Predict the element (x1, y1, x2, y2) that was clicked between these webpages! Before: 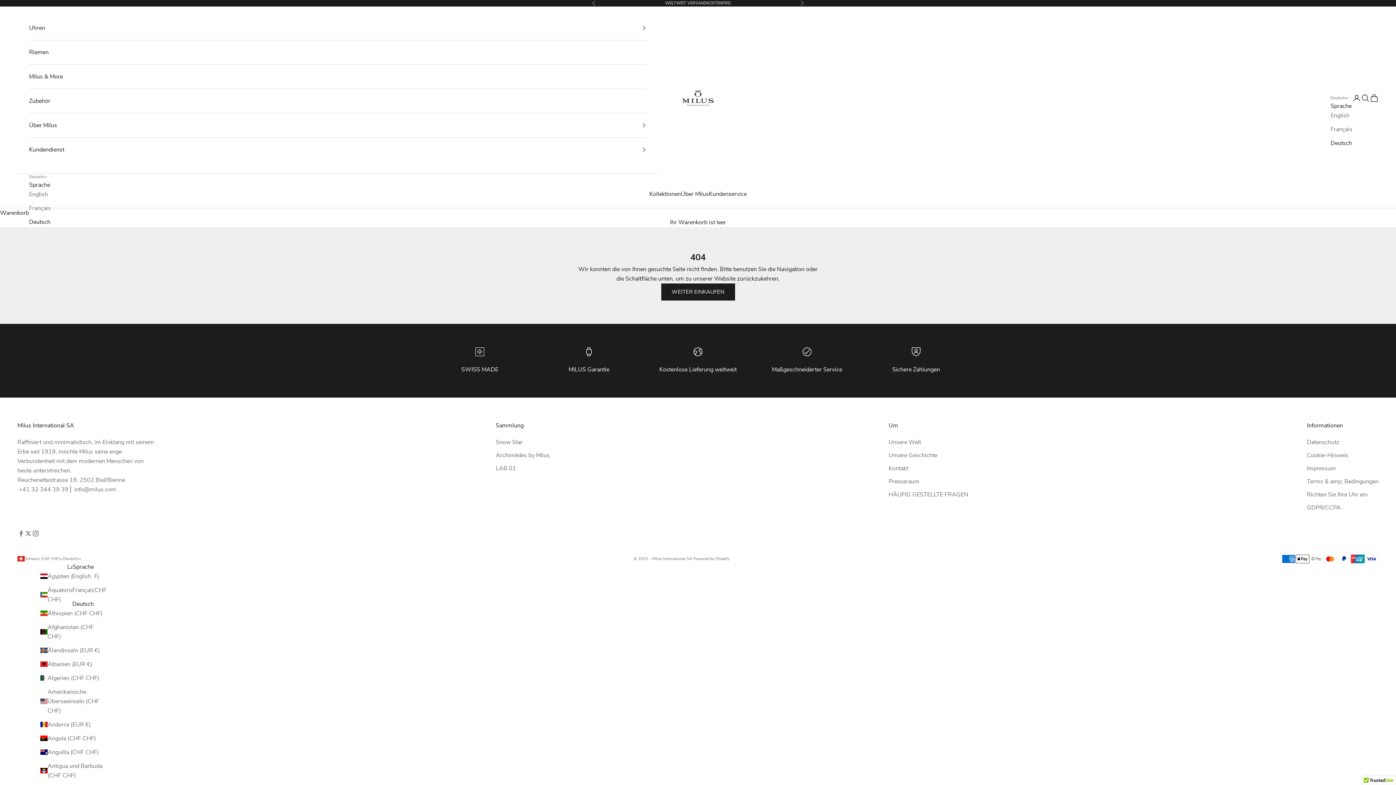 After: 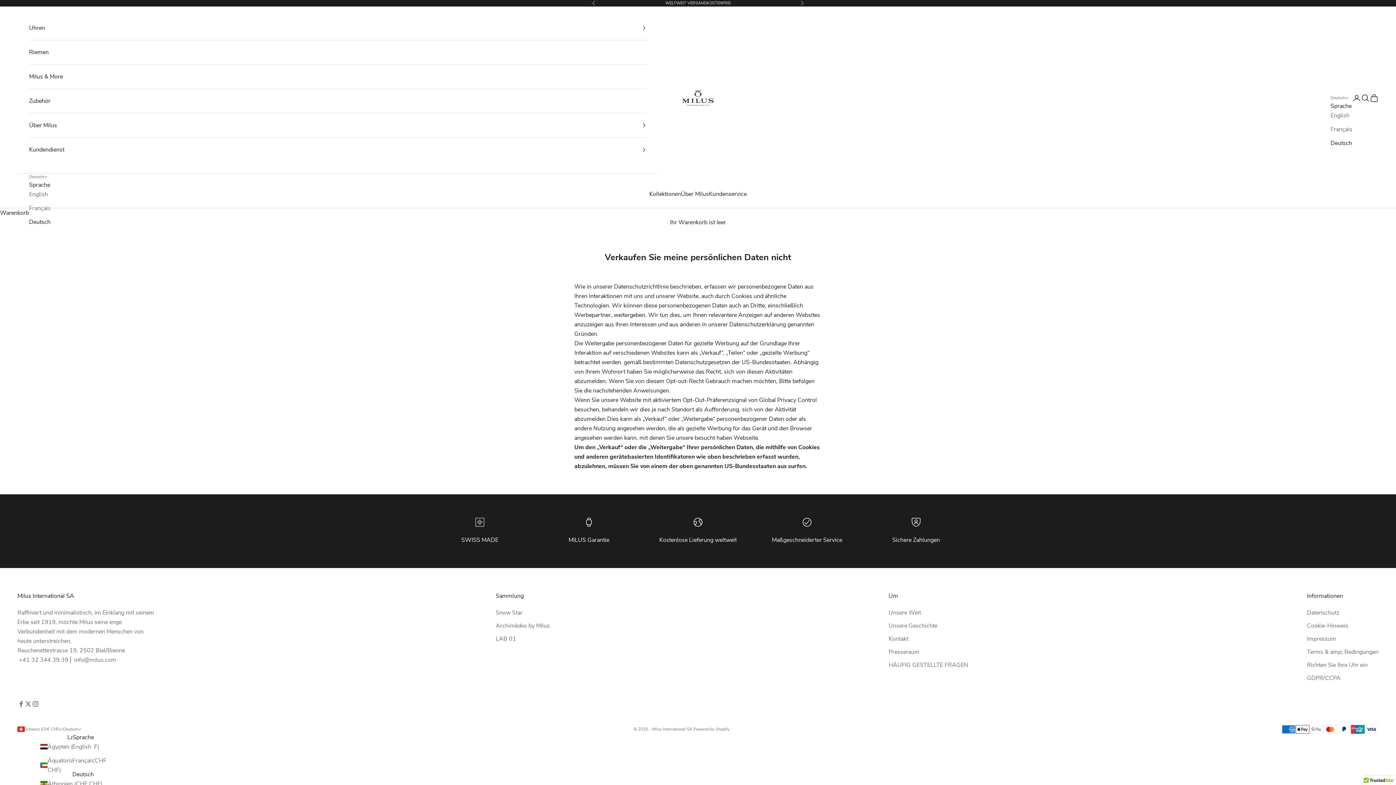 Action: label: GDPR/CCPA bbox: (1307, 503, 1341, 511)